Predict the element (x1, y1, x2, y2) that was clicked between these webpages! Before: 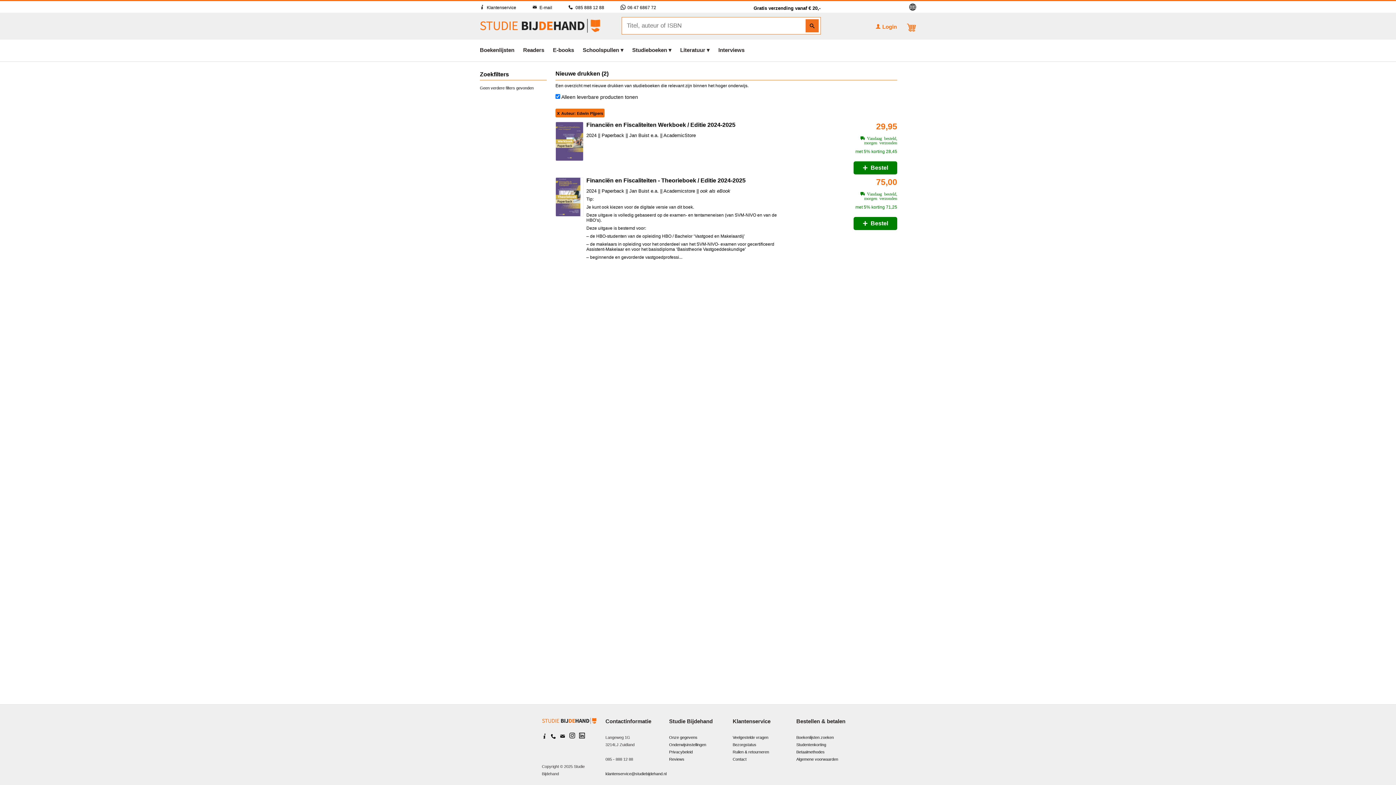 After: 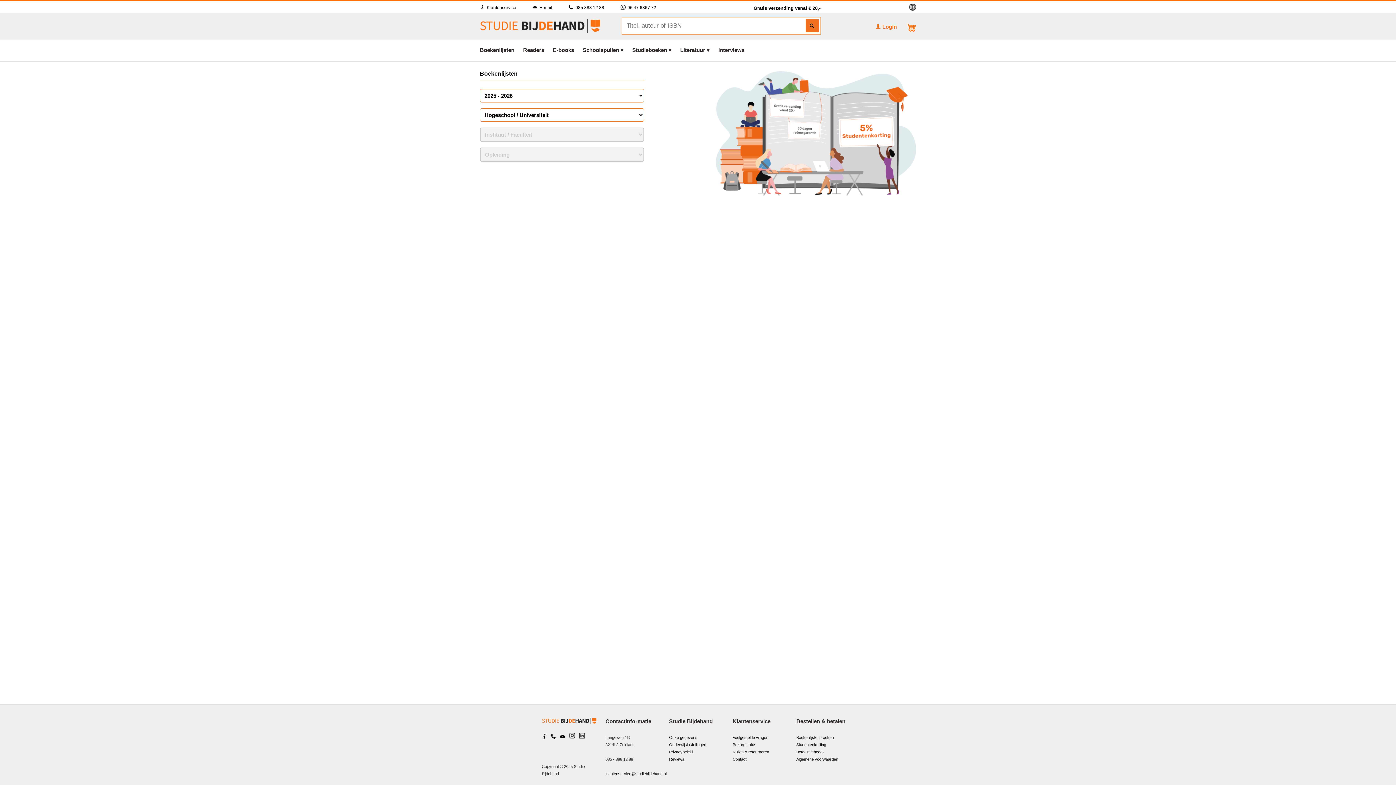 Action: bbox: (796, 735, 834, 740) label: Boekenlijsten zoeken